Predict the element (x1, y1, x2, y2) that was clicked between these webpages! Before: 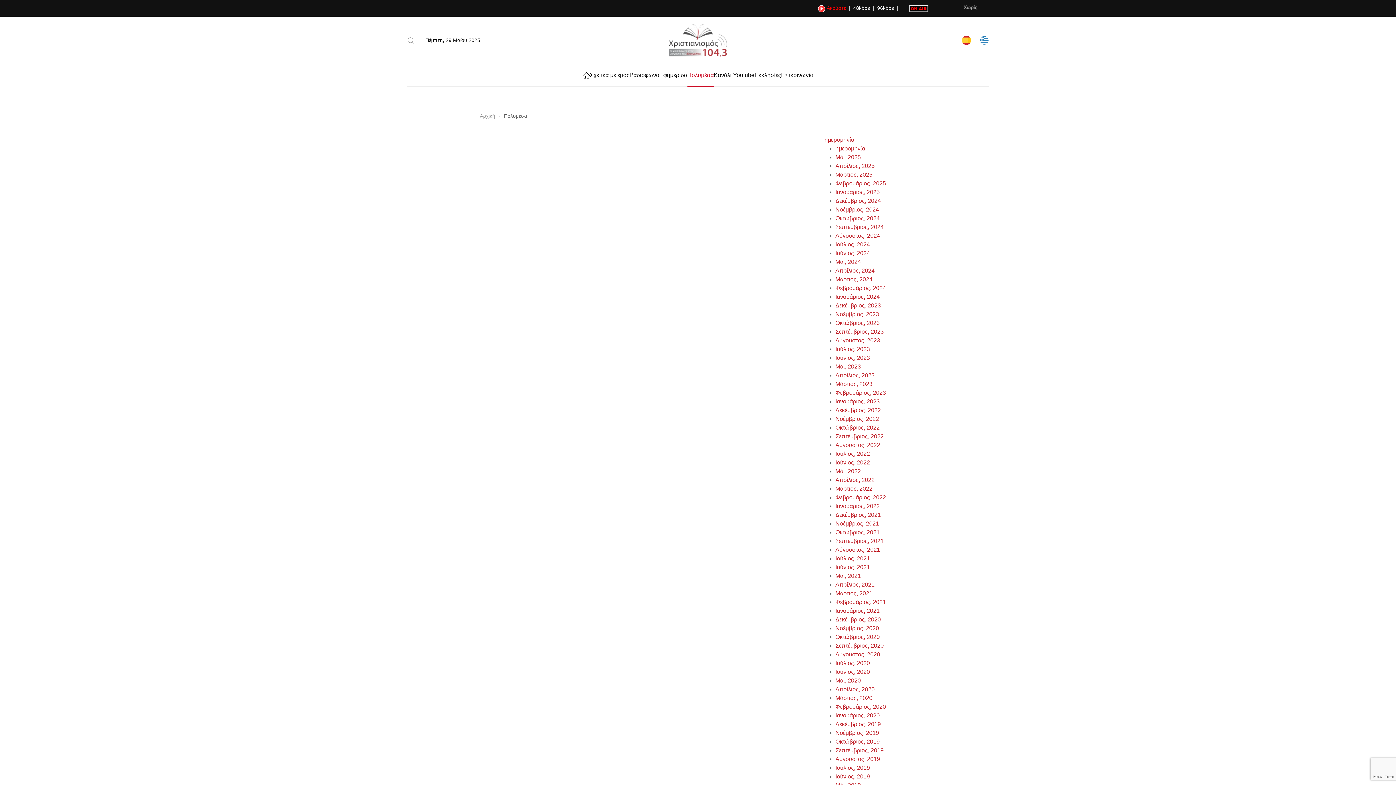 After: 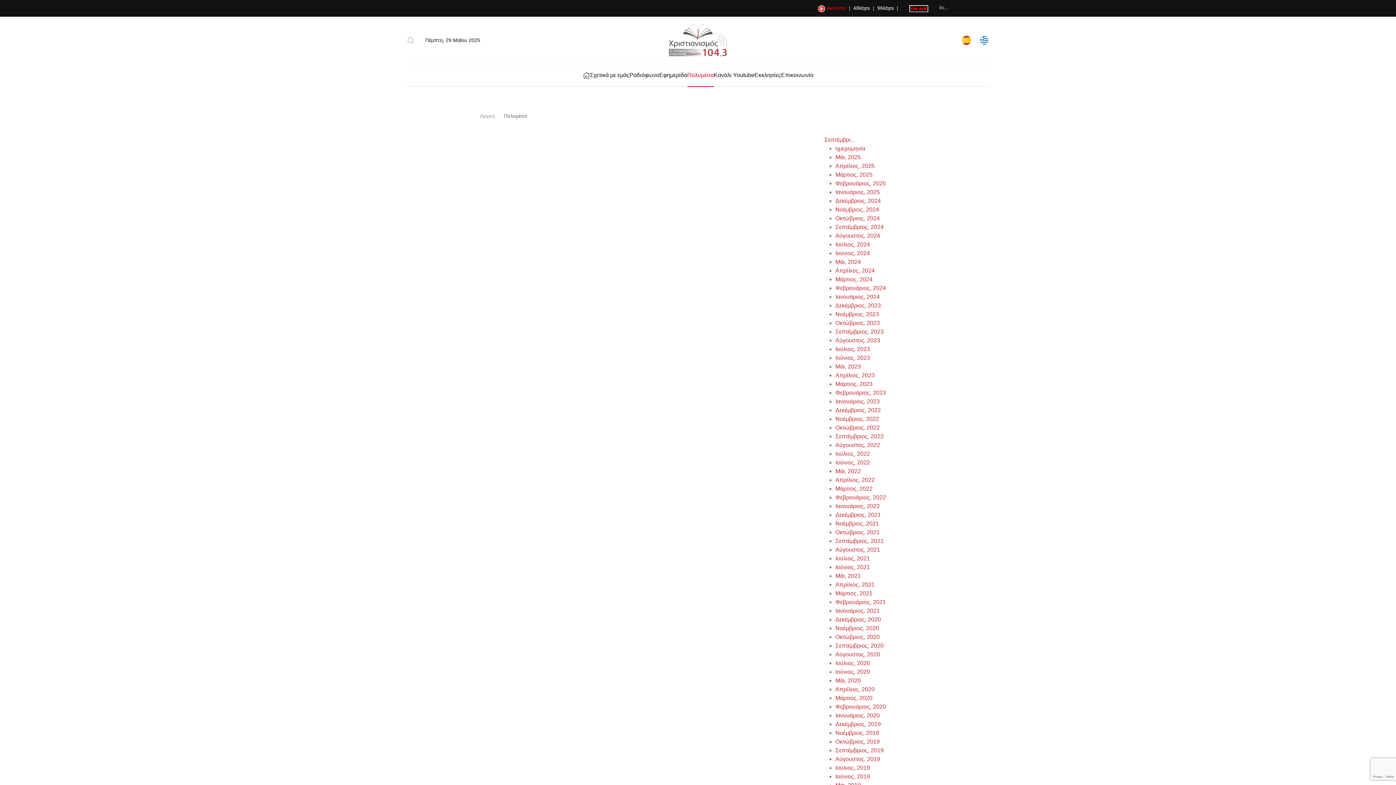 Action: bbox: (835, 224, 884, 230) label: Σεπτέμβριος, 2024